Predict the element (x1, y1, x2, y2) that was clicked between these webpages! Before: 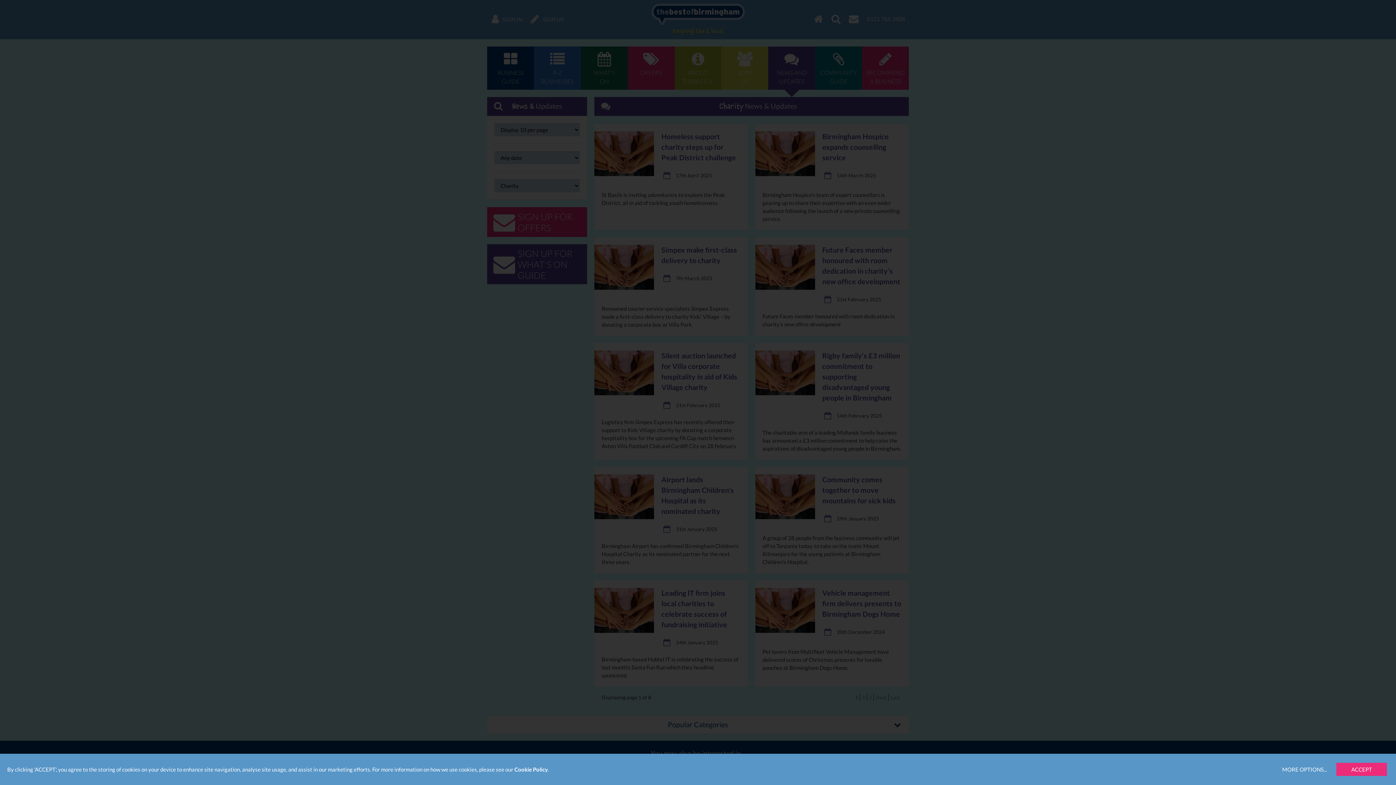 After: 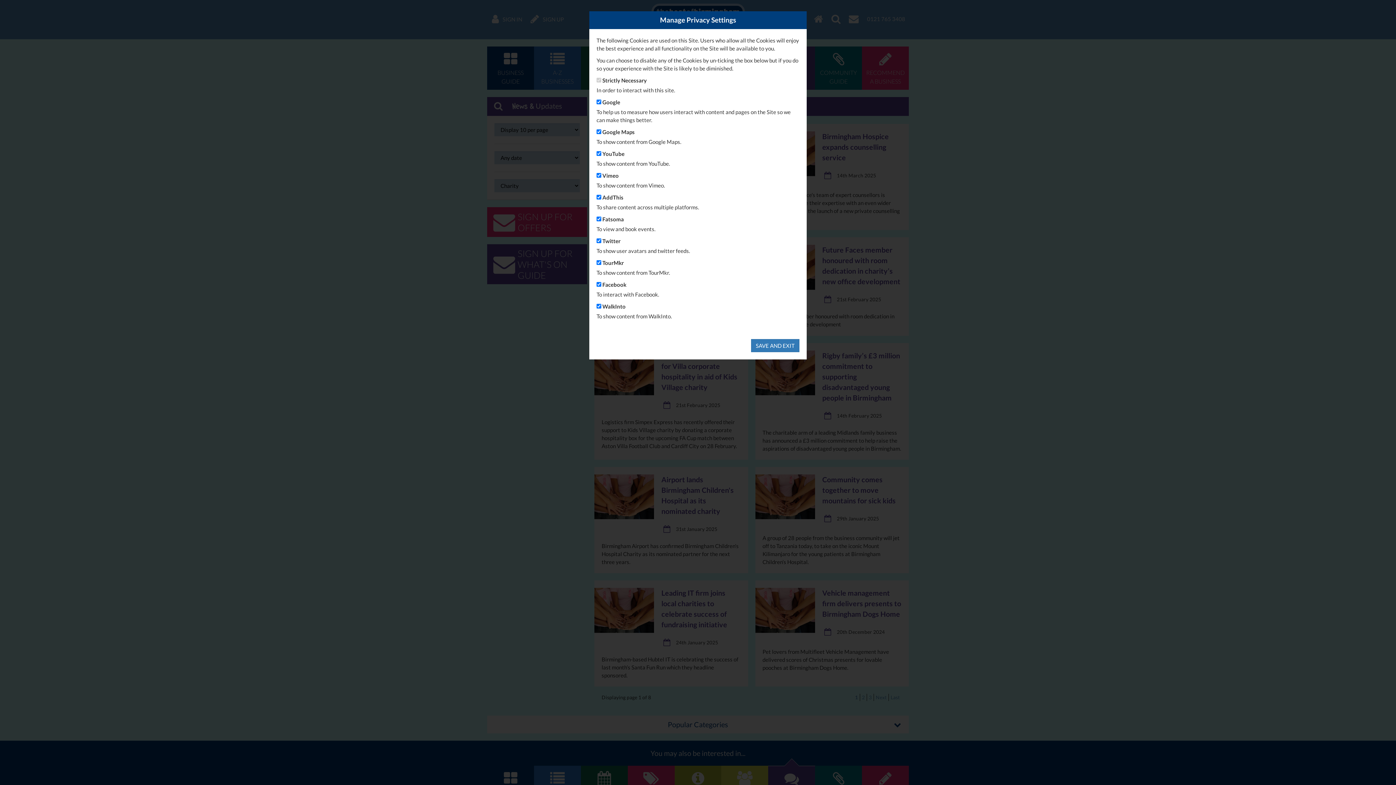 Action: bbox: (1277, 763, 1332, 776) label: MORE OPTIONS...